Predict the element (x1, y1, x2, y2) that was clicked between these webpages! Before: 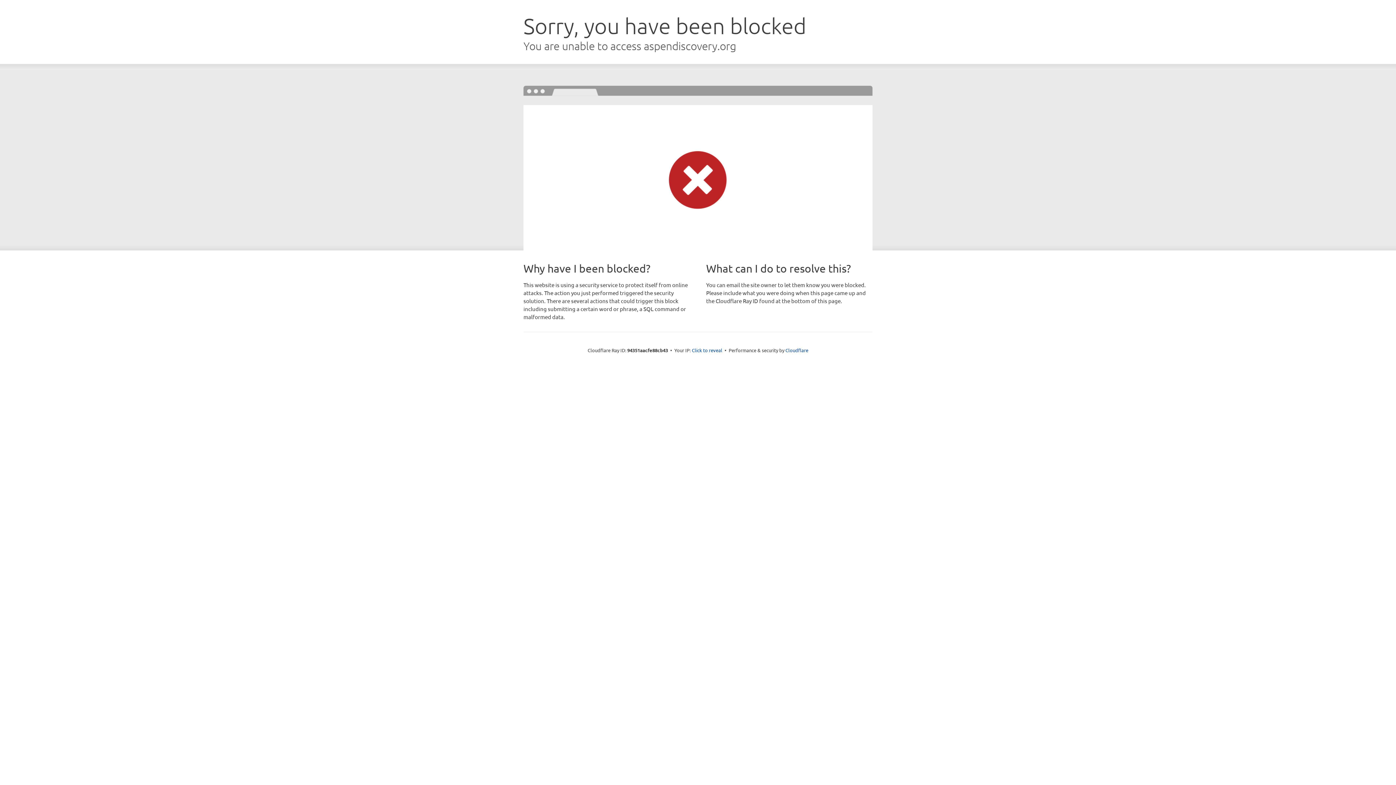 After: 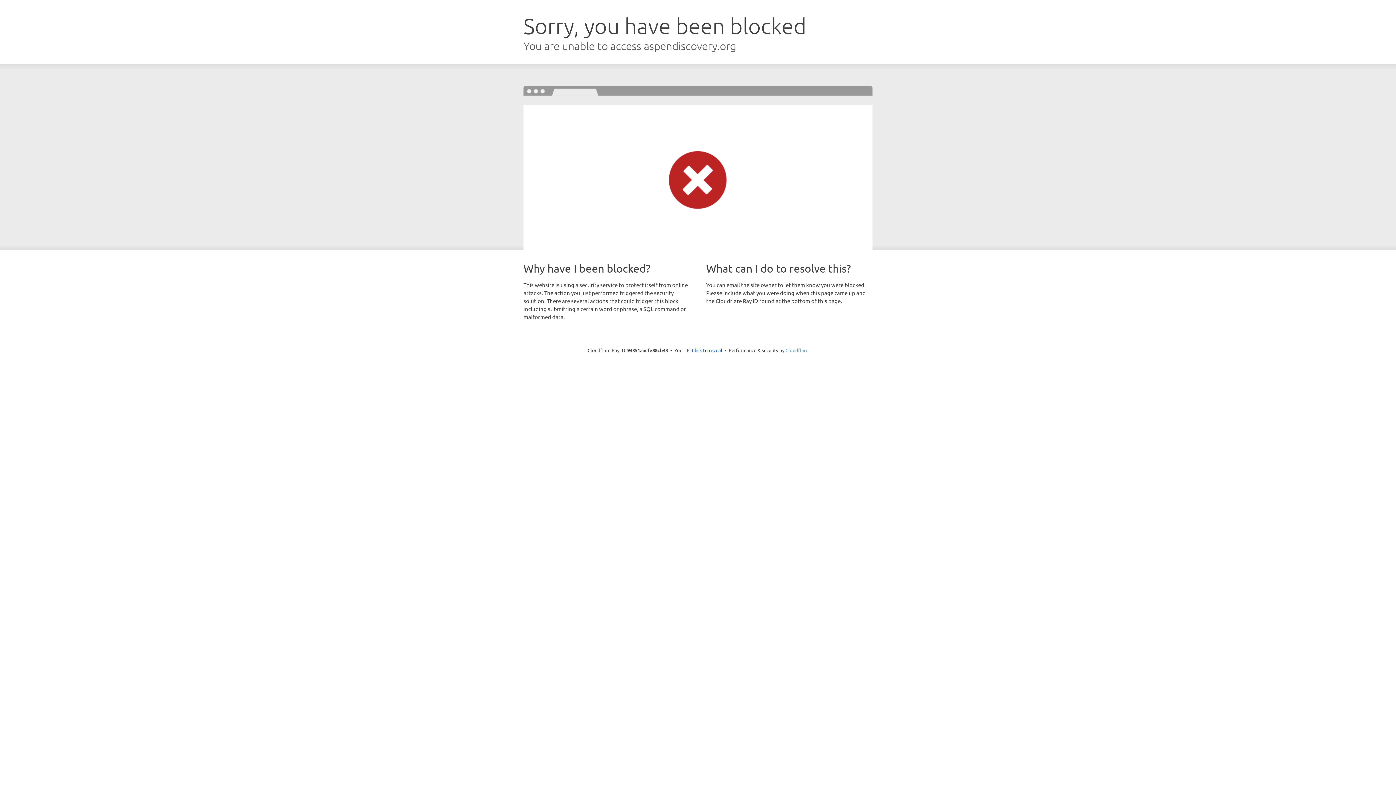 Action: label: Cloudflare bbox: (785, 347, 808, 353)